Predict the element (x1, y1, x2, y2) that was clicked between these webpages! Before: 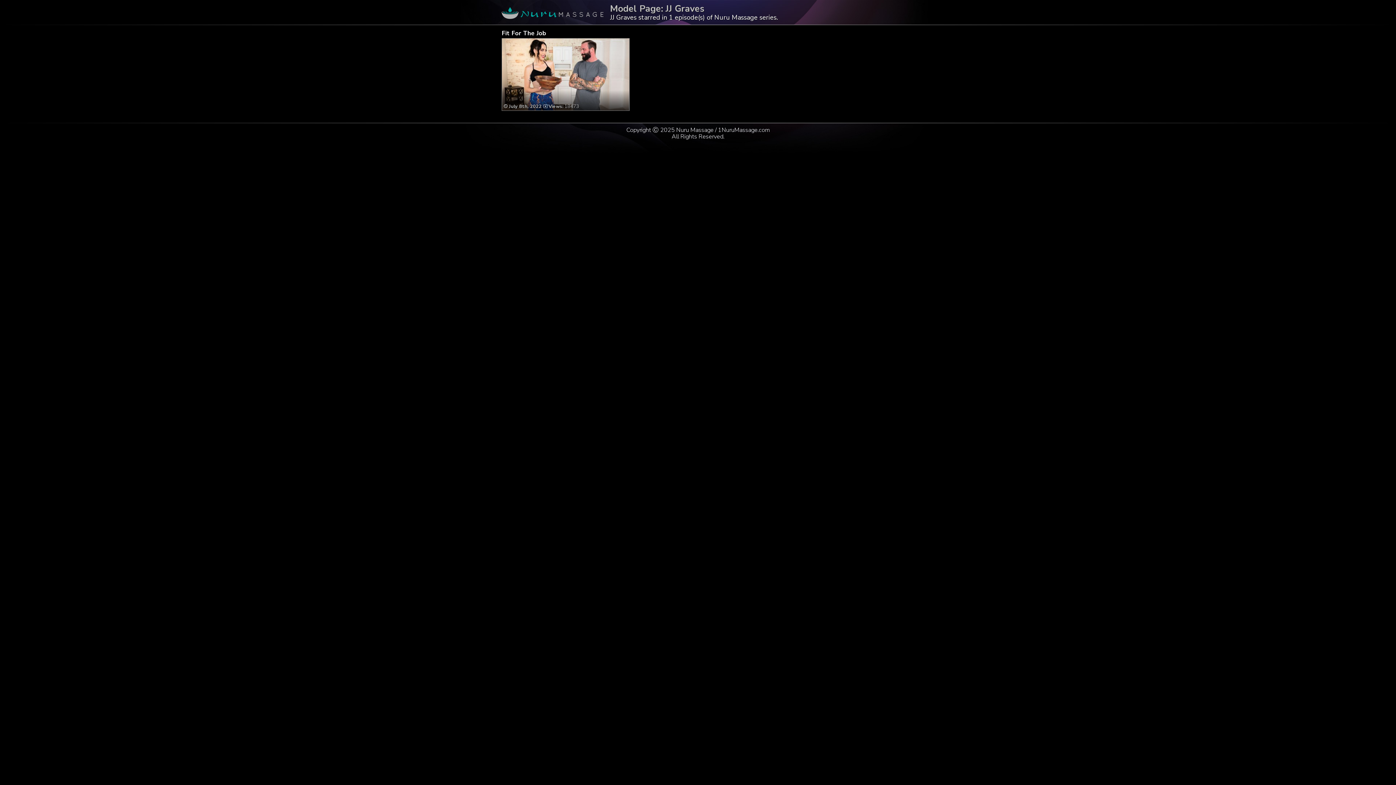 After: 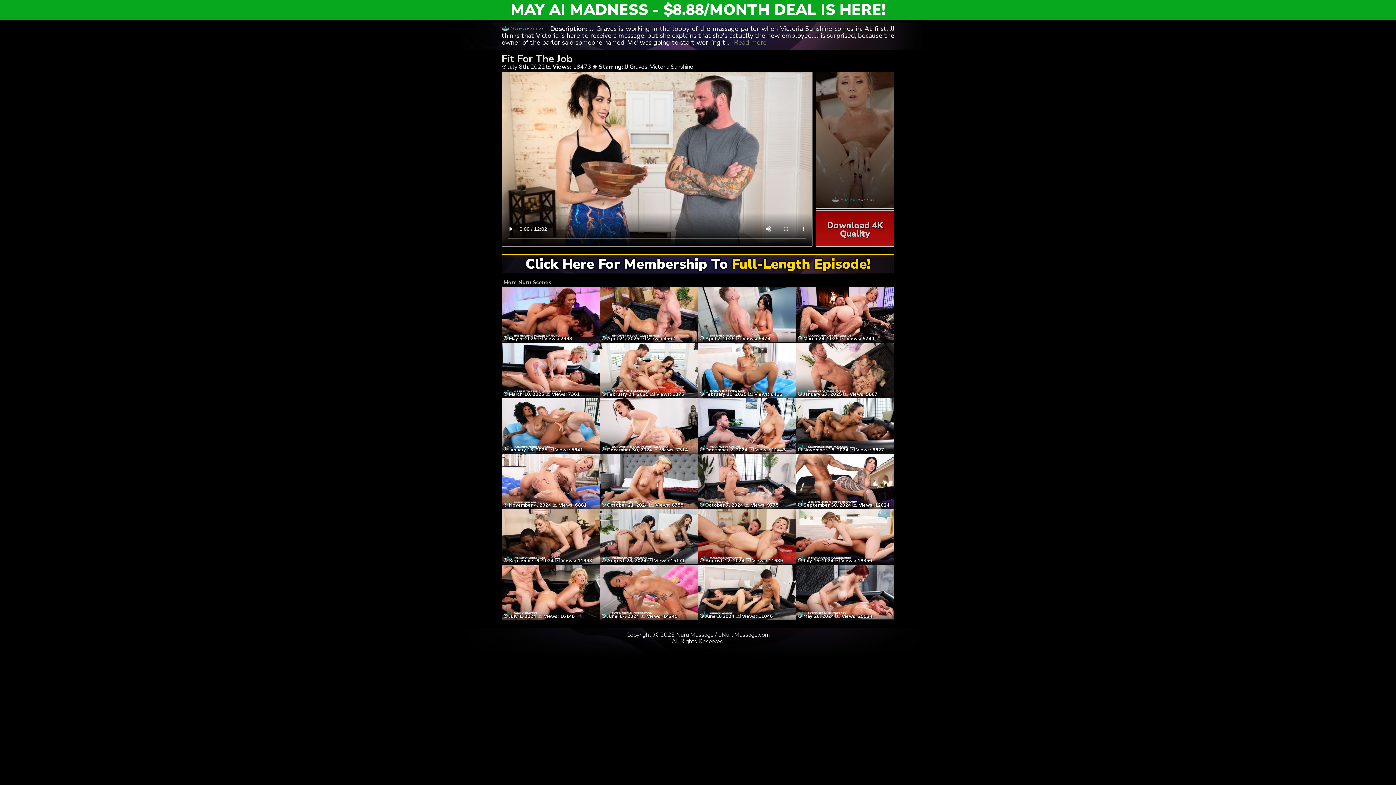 Action: label:  July 8th, 2022 Views: 18473 bbox: (504, 90, 627, 109)